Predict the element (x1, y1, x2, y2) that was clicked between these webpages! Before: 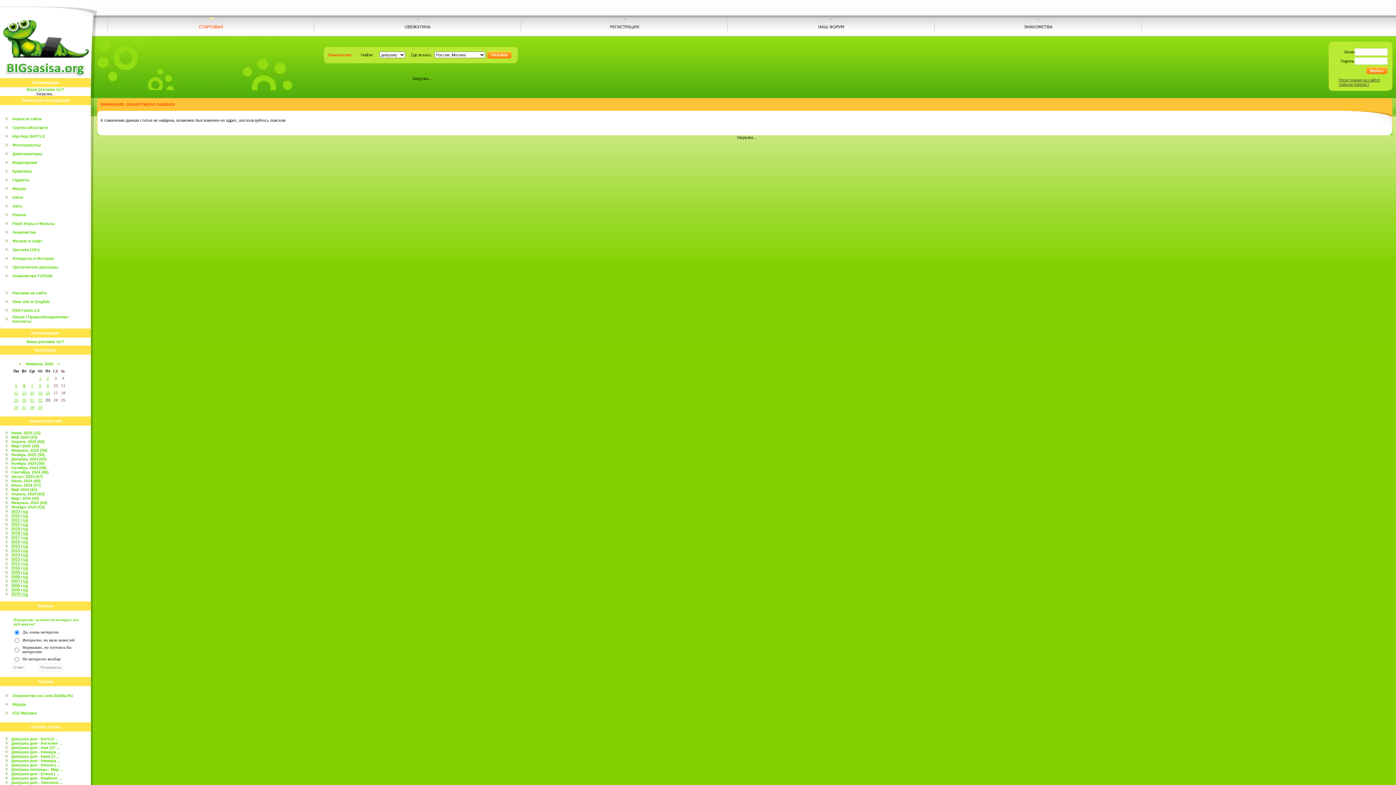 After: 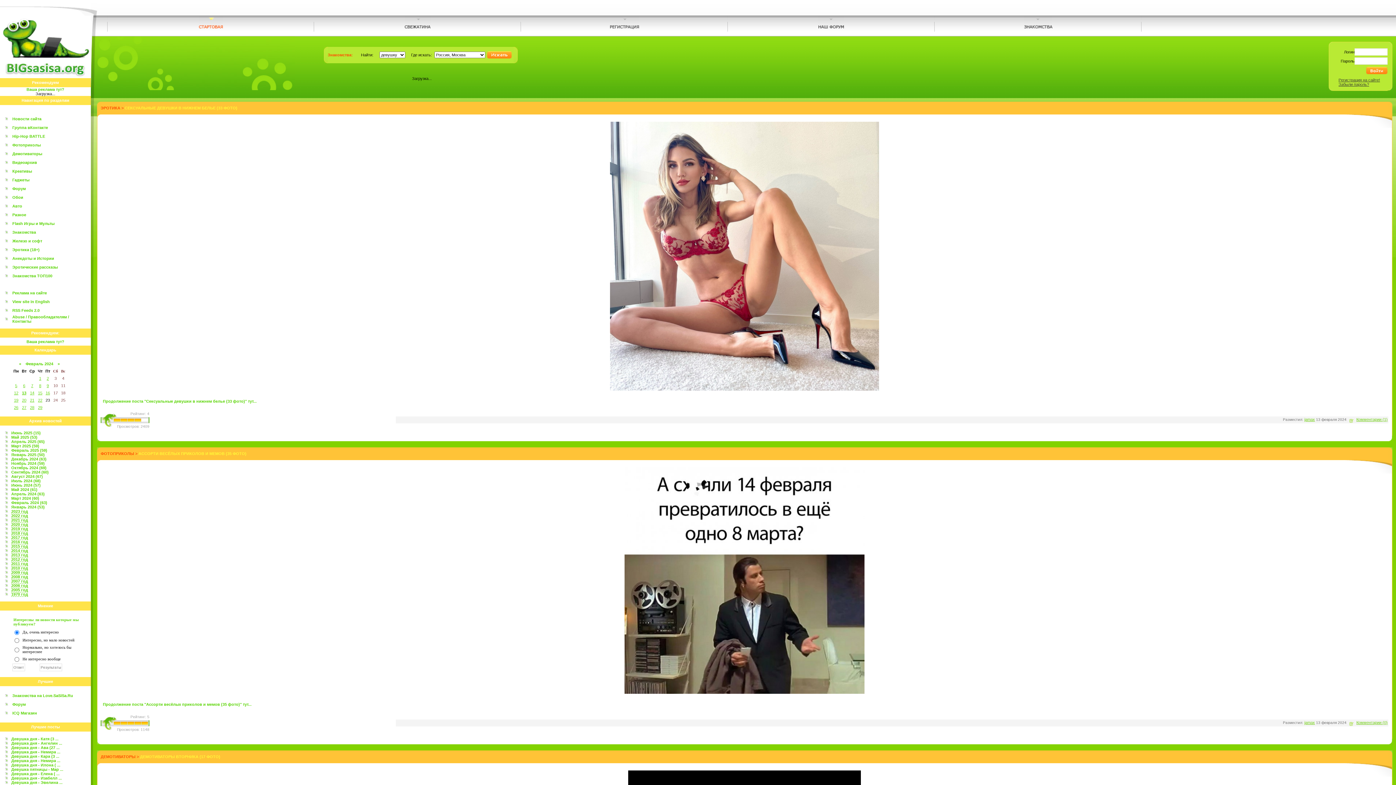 Action: label: 13 bbox: (21, 390, 26, 395)